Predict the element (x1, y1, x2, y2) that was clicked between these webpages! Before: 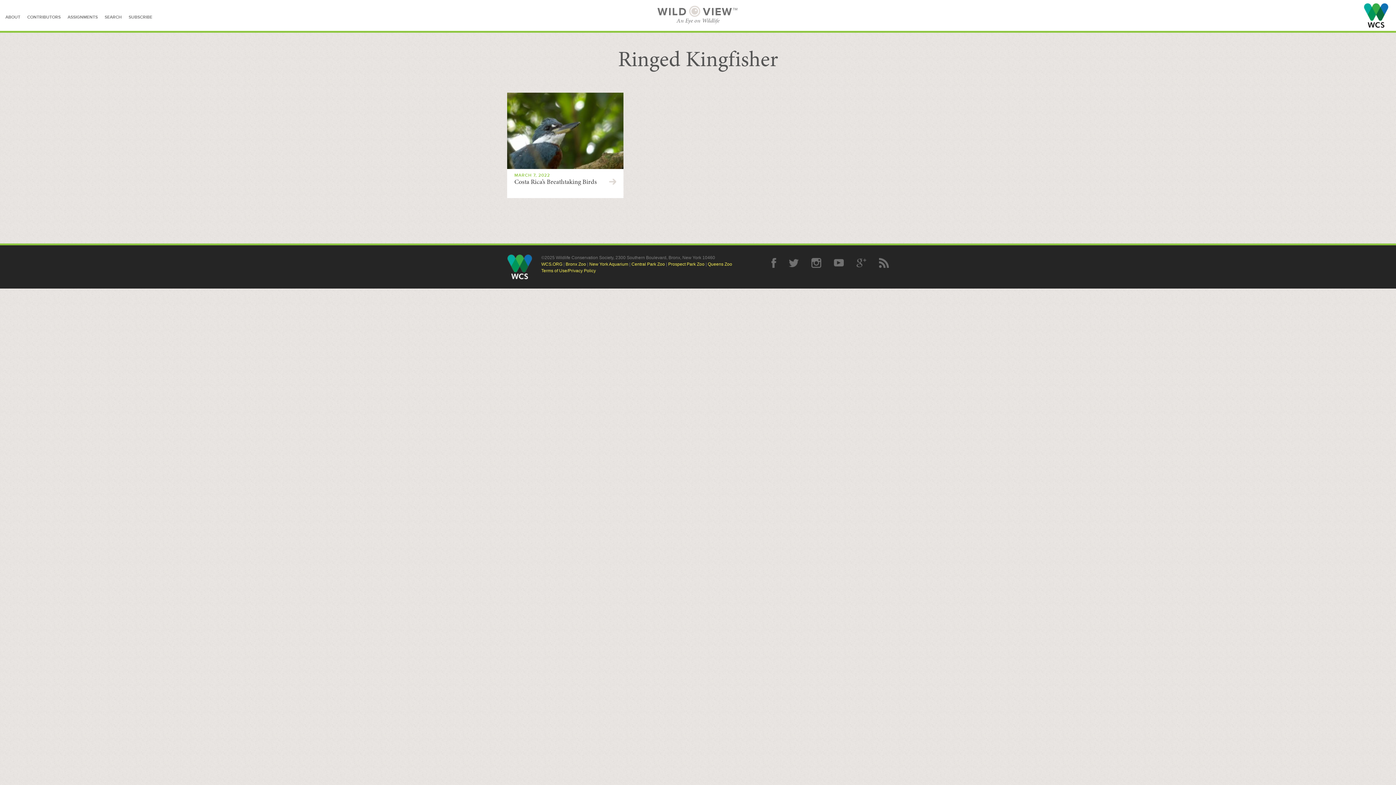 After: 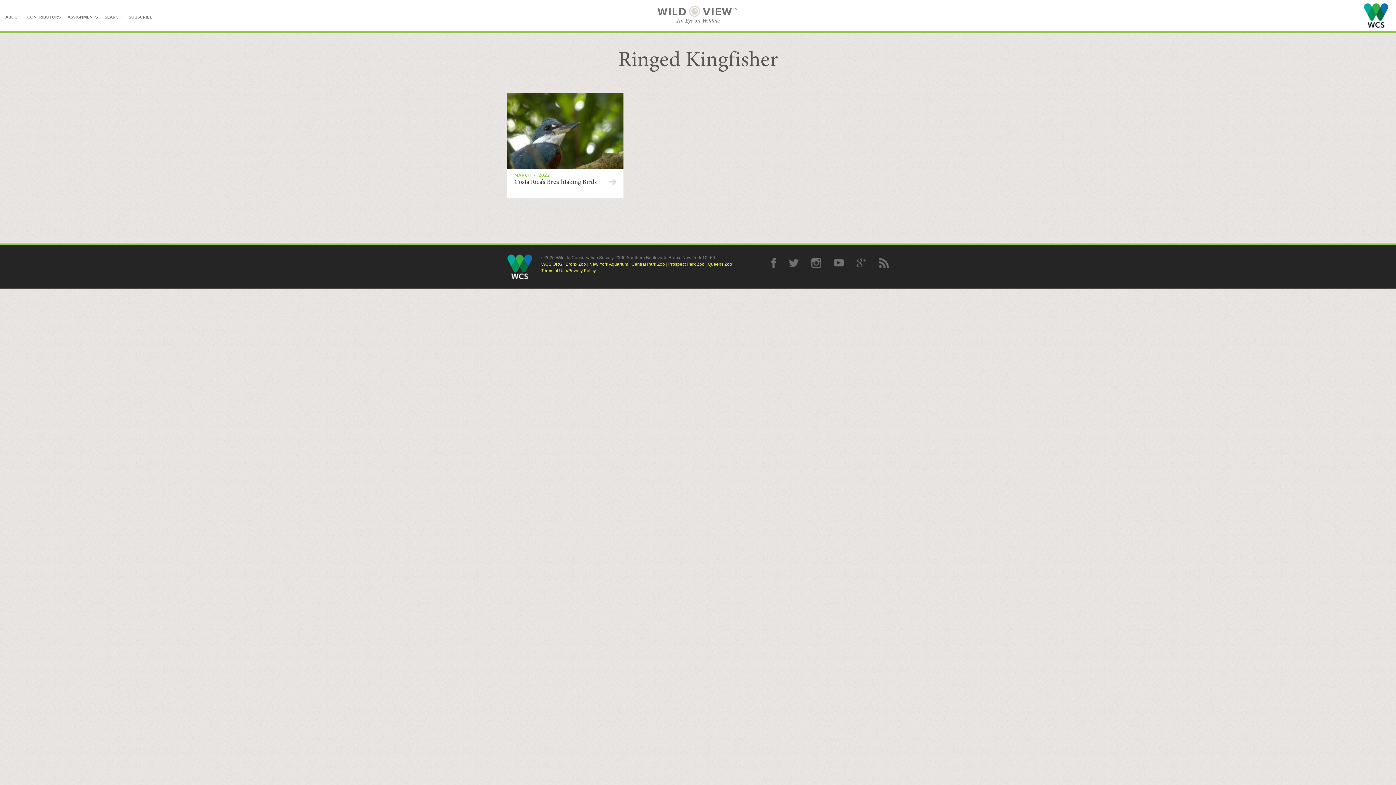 Action: label: Wildlife Conservation Society bbox: (1364, 2, 1389, 28)